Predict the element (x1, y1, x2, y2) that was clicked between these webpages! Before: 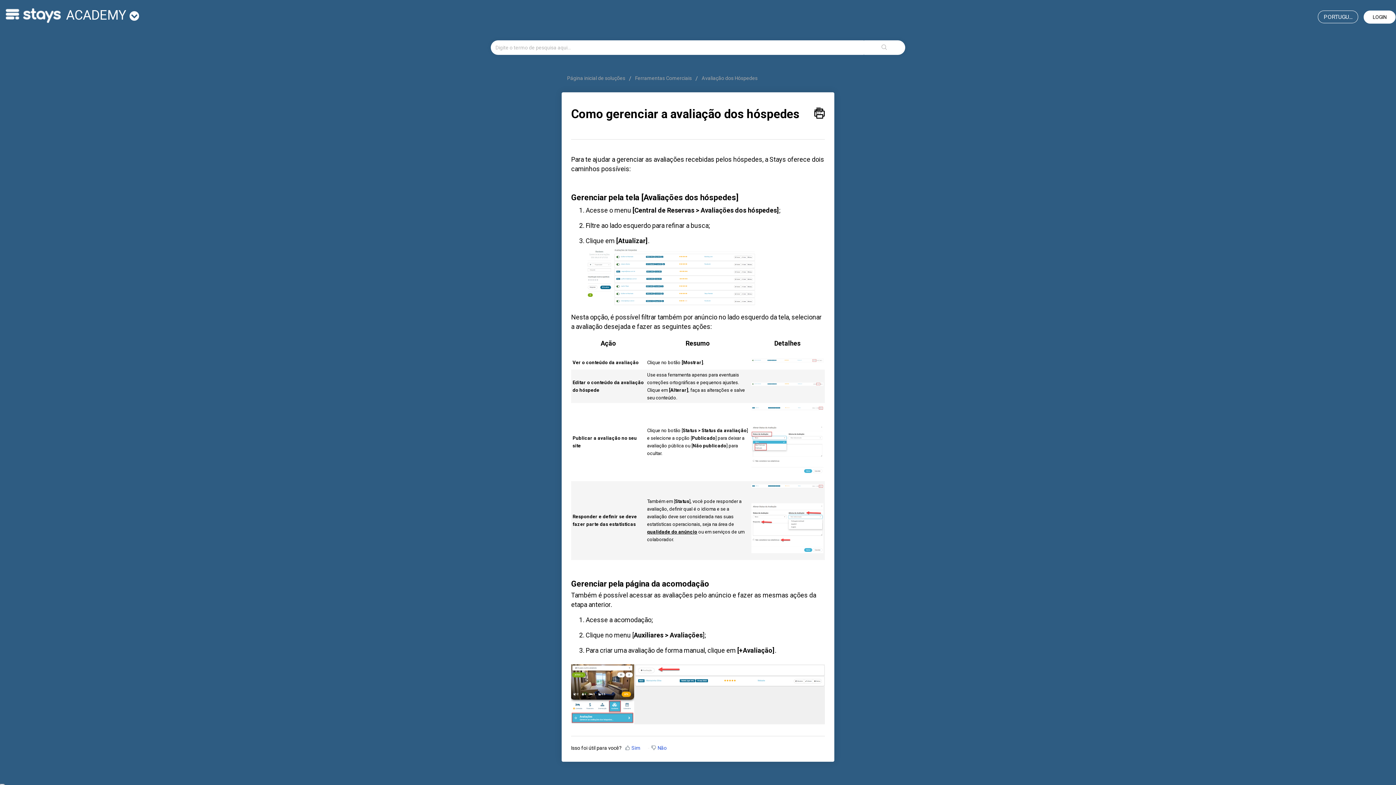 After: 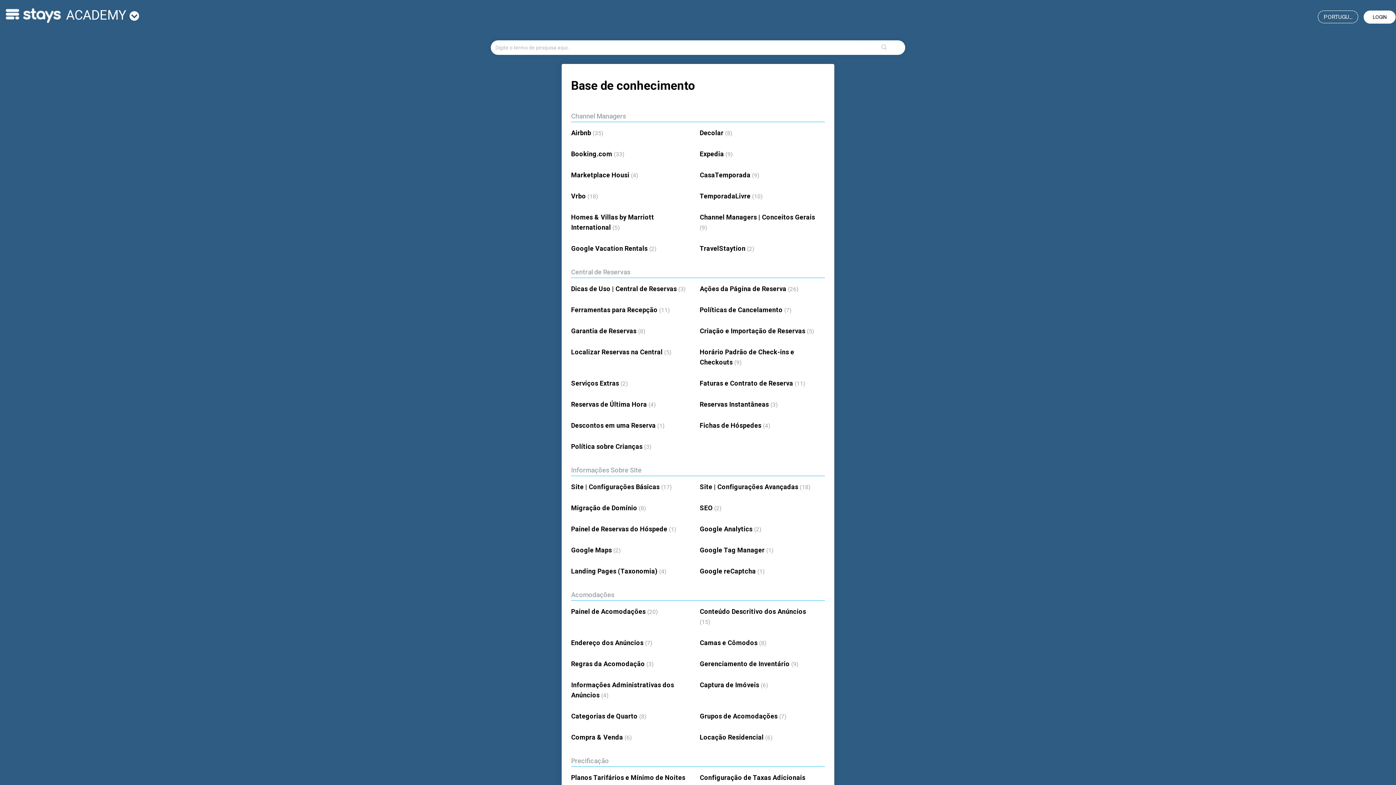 Action: bbox: (567, 75, 626, 81) label: Página inicial de soluções 